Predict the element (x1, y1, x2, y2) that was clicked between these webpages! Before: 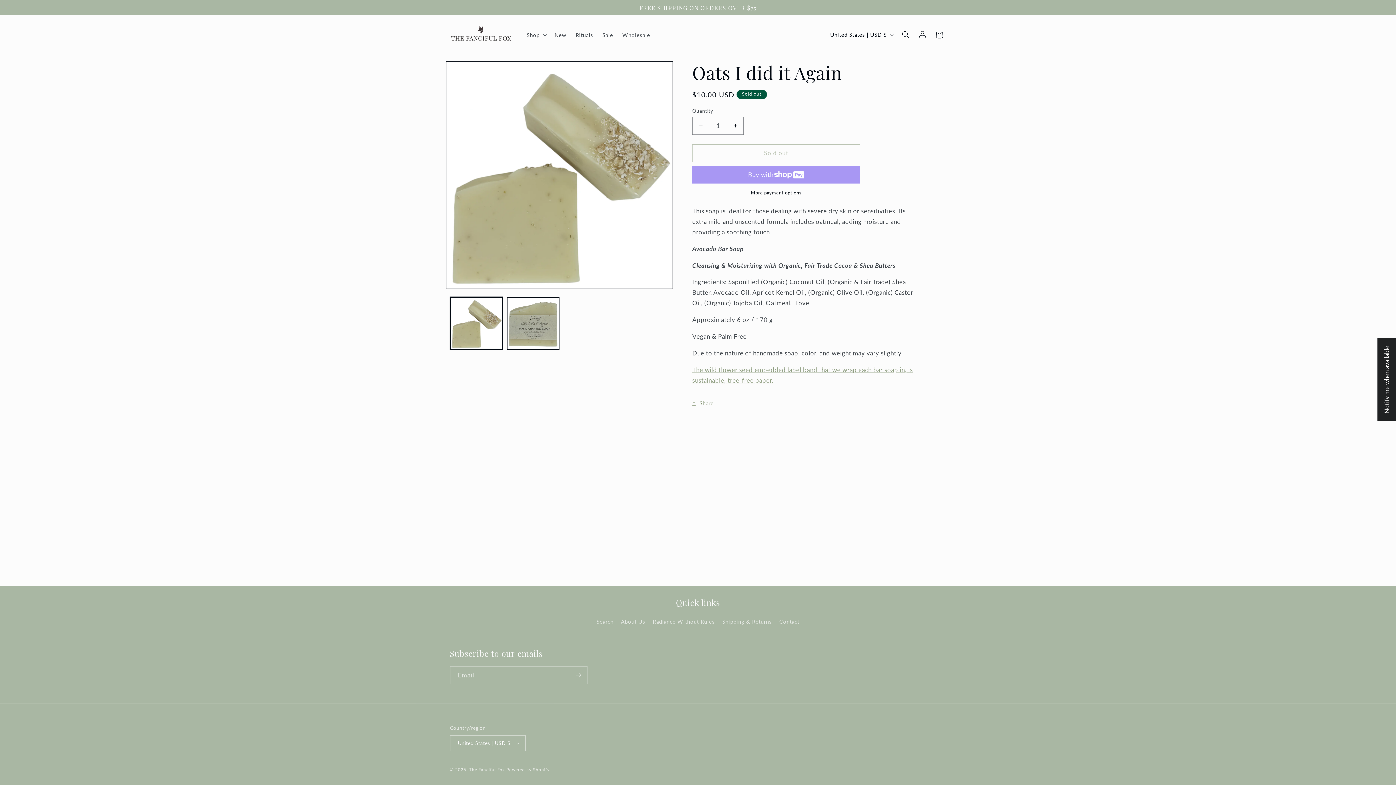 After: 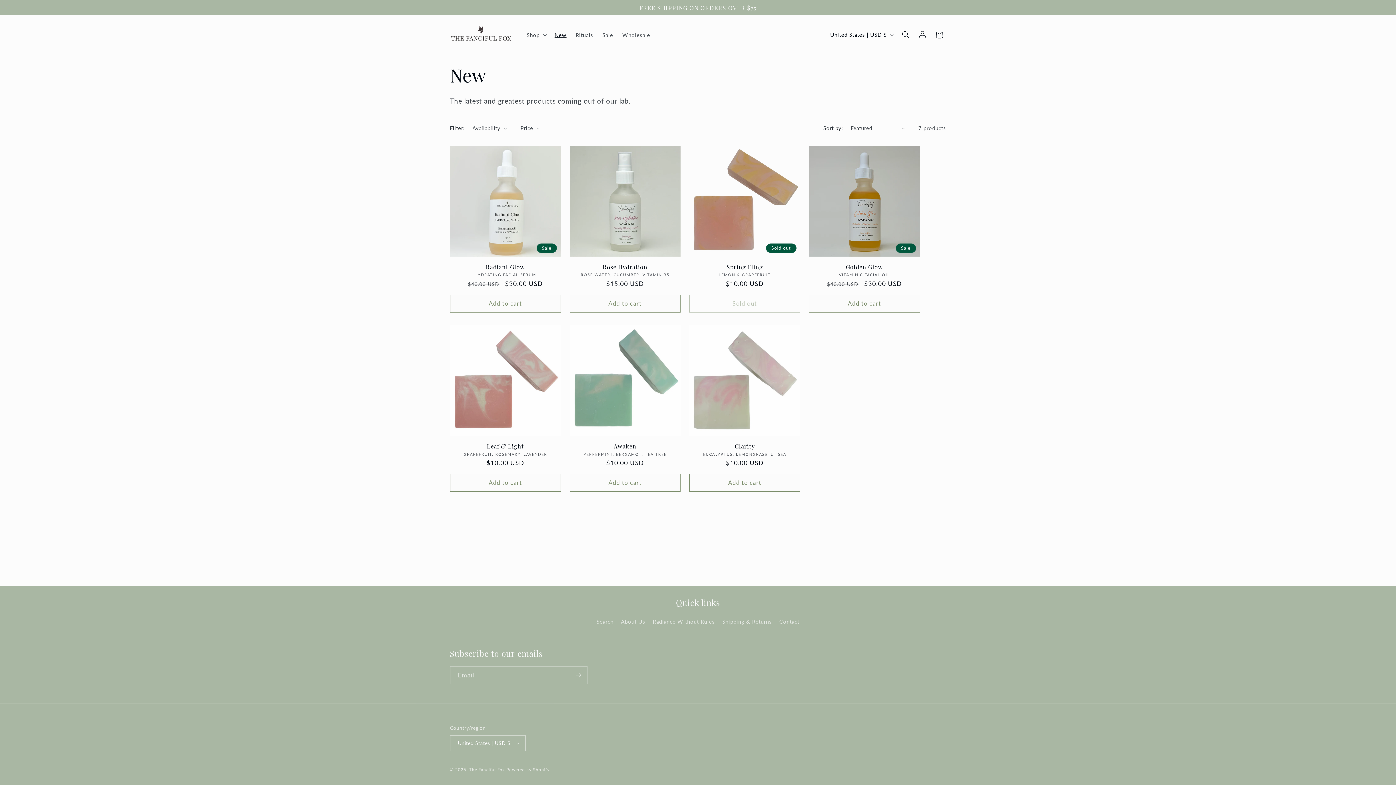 Action: label: New bbox: (550, 26, 571, 42)